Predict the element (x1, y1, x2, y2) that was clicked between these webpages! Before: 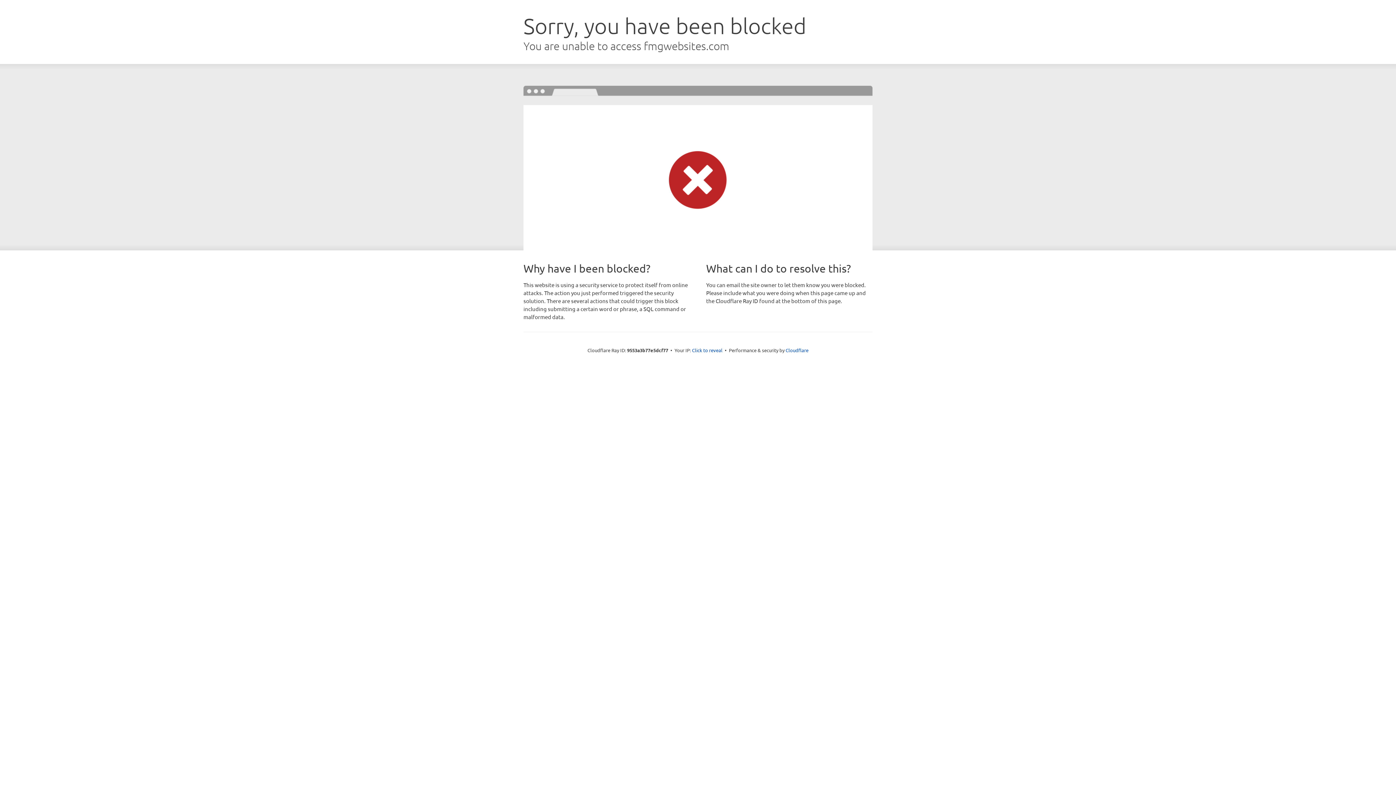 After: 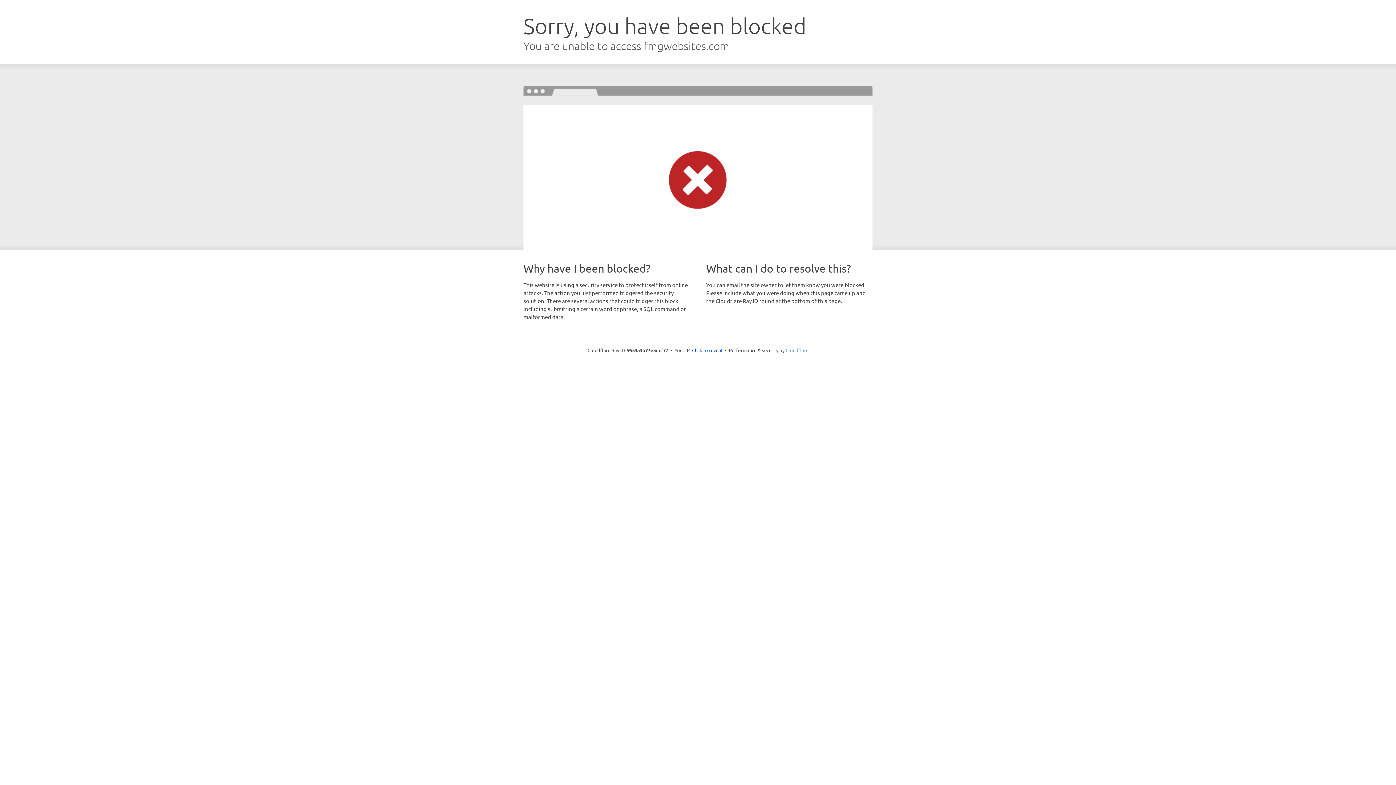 Action: bbox: (785, 347, 808, 353) label: Cloudflare